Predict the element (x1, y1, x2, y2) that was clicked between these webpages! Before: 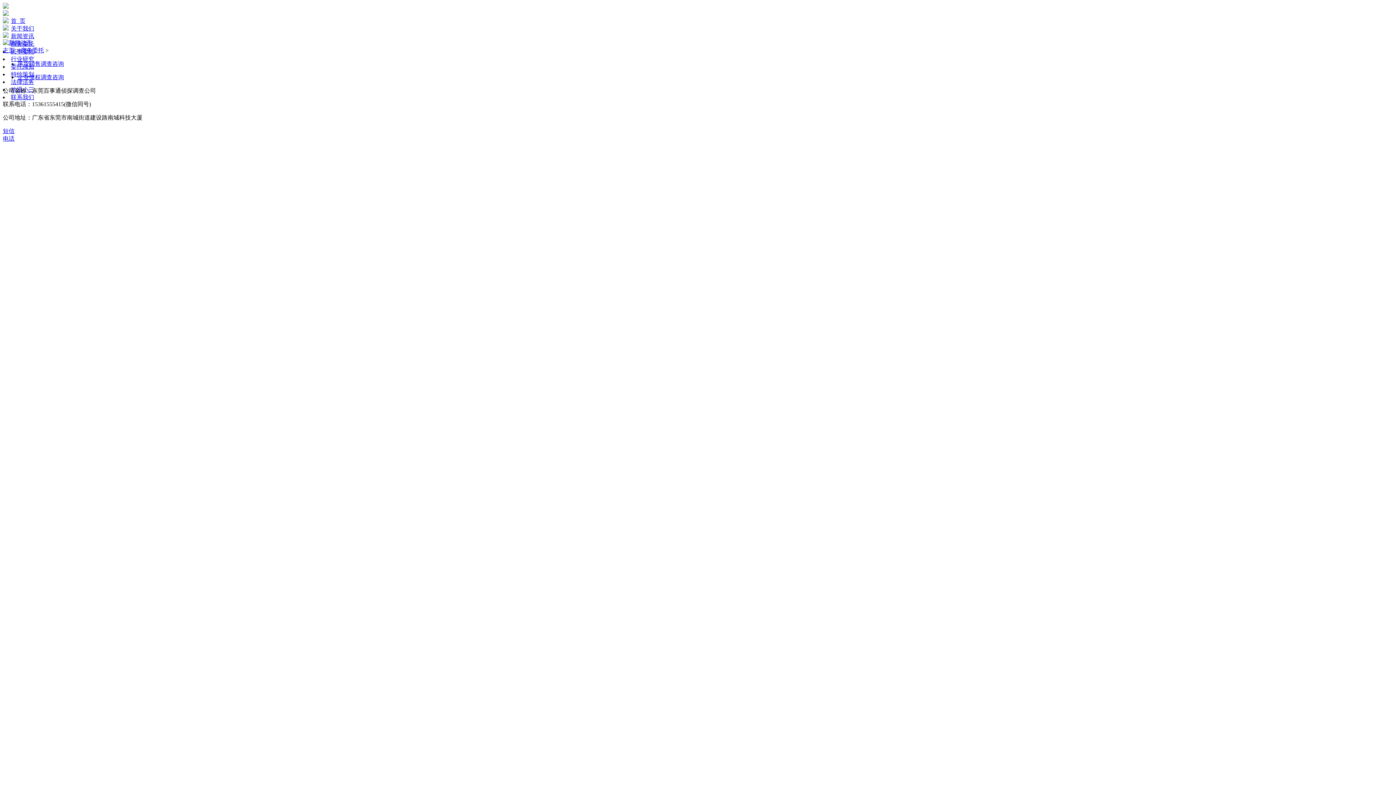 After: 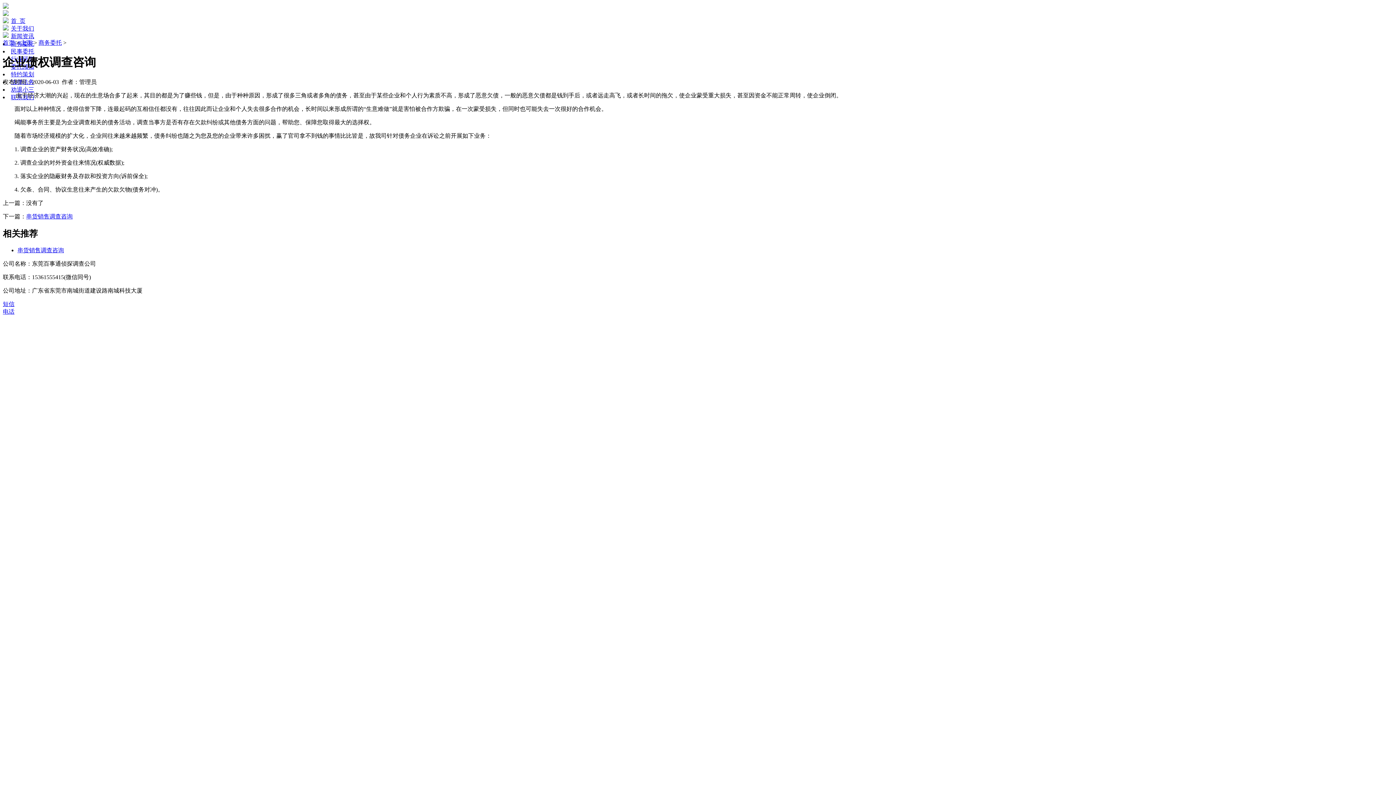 Action: bbox: (17, 73, 1393, 81) label: 企业债权调查咨询